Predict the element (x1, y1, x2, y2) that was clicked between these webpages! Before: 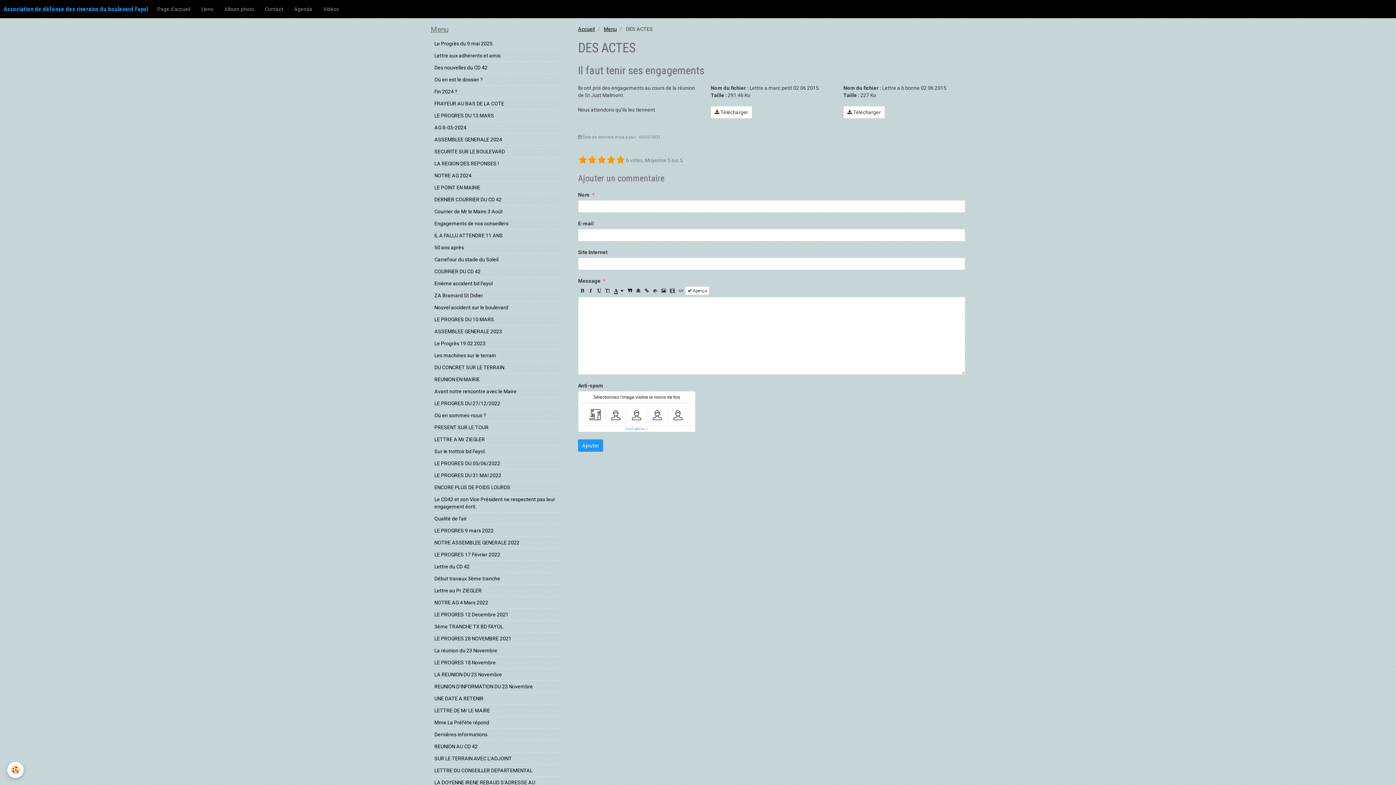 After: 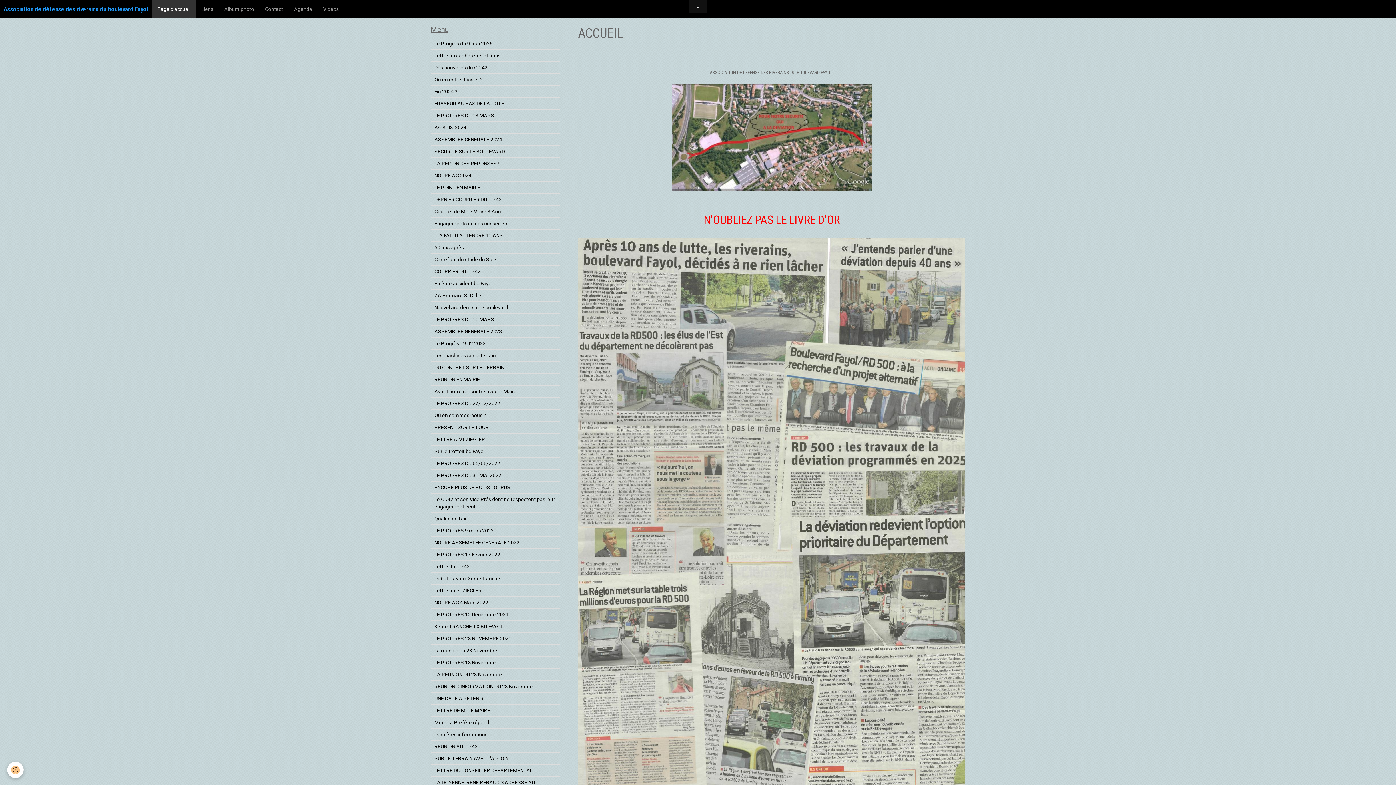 Action: label: Accueil bbox: (578, 26, 594, 32)